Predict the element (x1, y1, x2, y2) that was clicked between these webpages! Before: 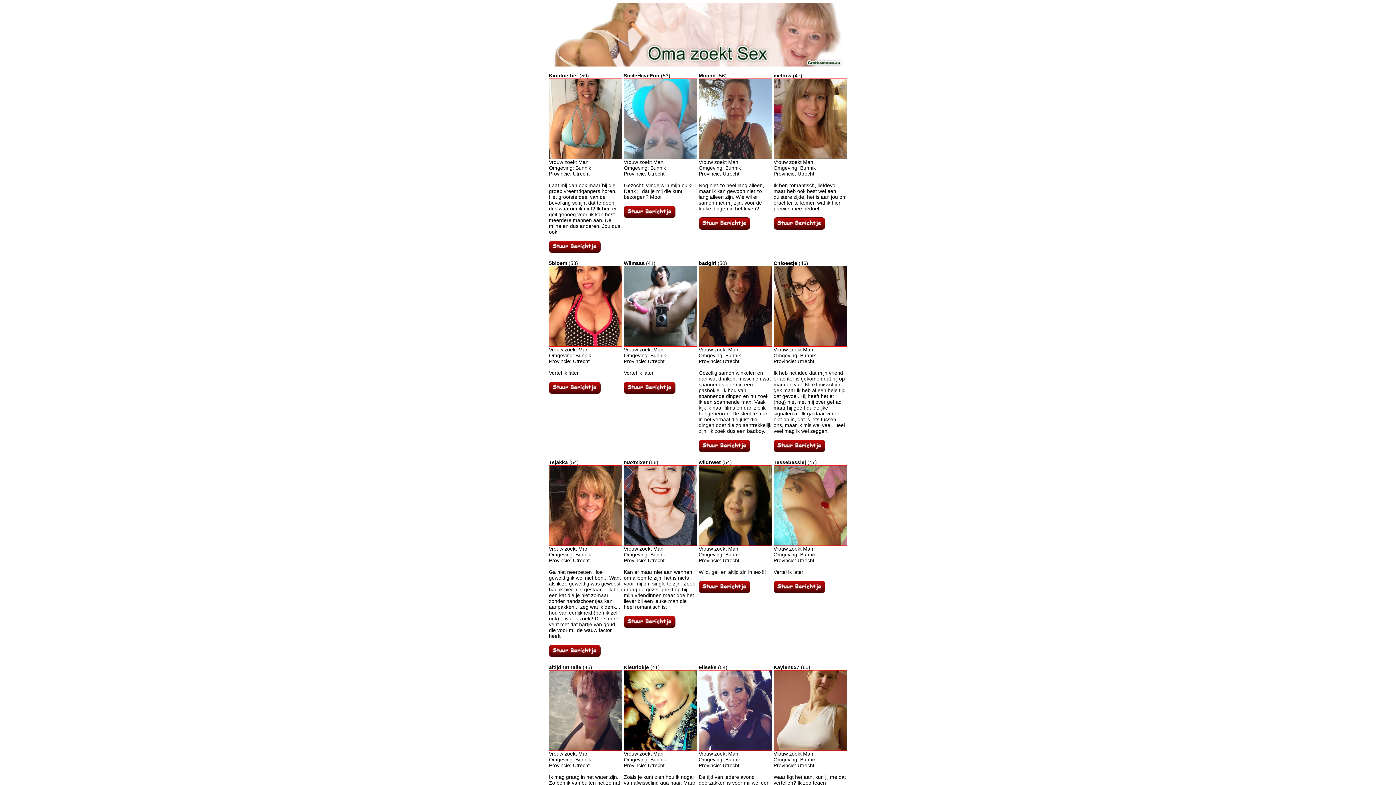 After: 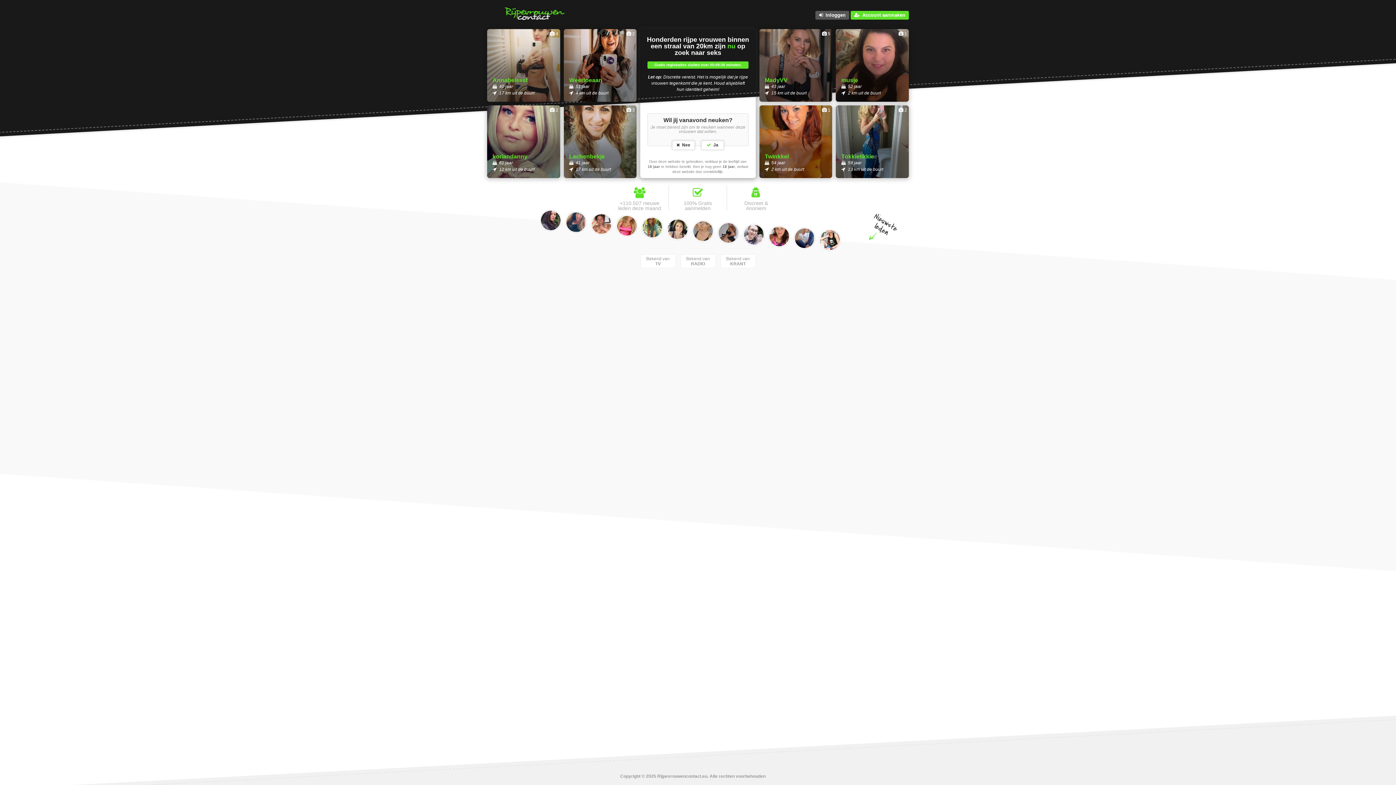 Action: bbox: (773, 447, 825, 453)